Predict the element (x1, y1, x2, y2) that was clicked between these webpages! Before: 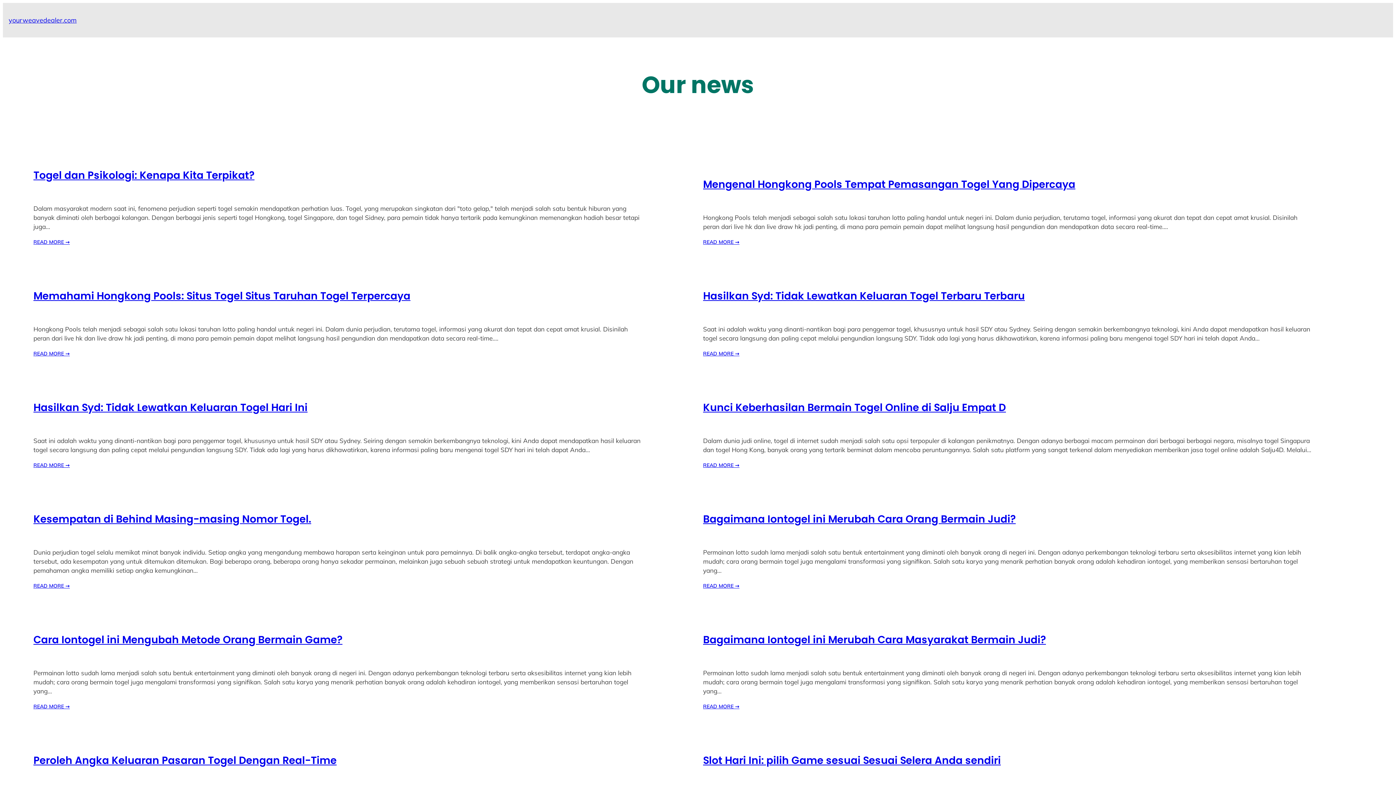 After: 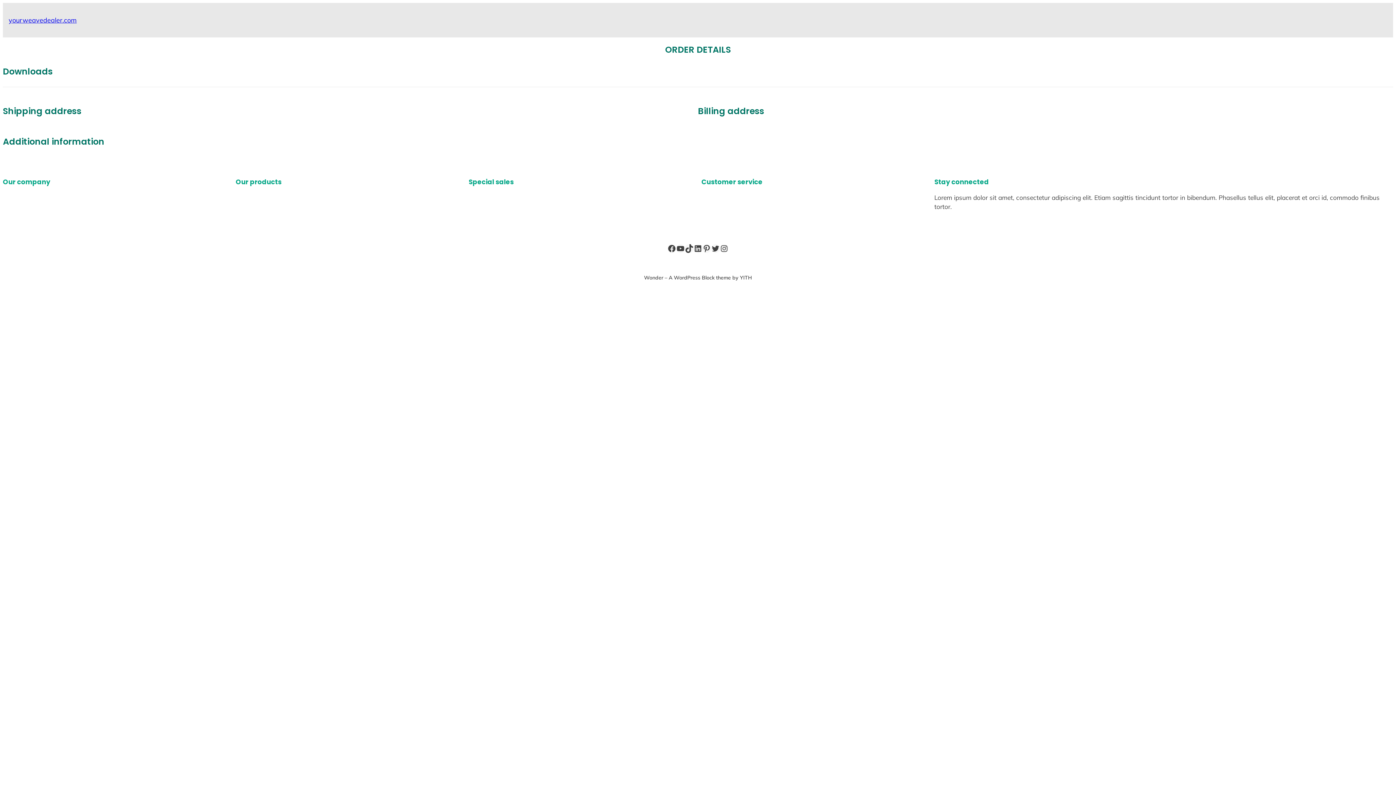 Action: bbox: (703, 633, 1046, 647) label: Bagaimana Iontogel ini Merubah Cara Masyarakat Bermain Judi?